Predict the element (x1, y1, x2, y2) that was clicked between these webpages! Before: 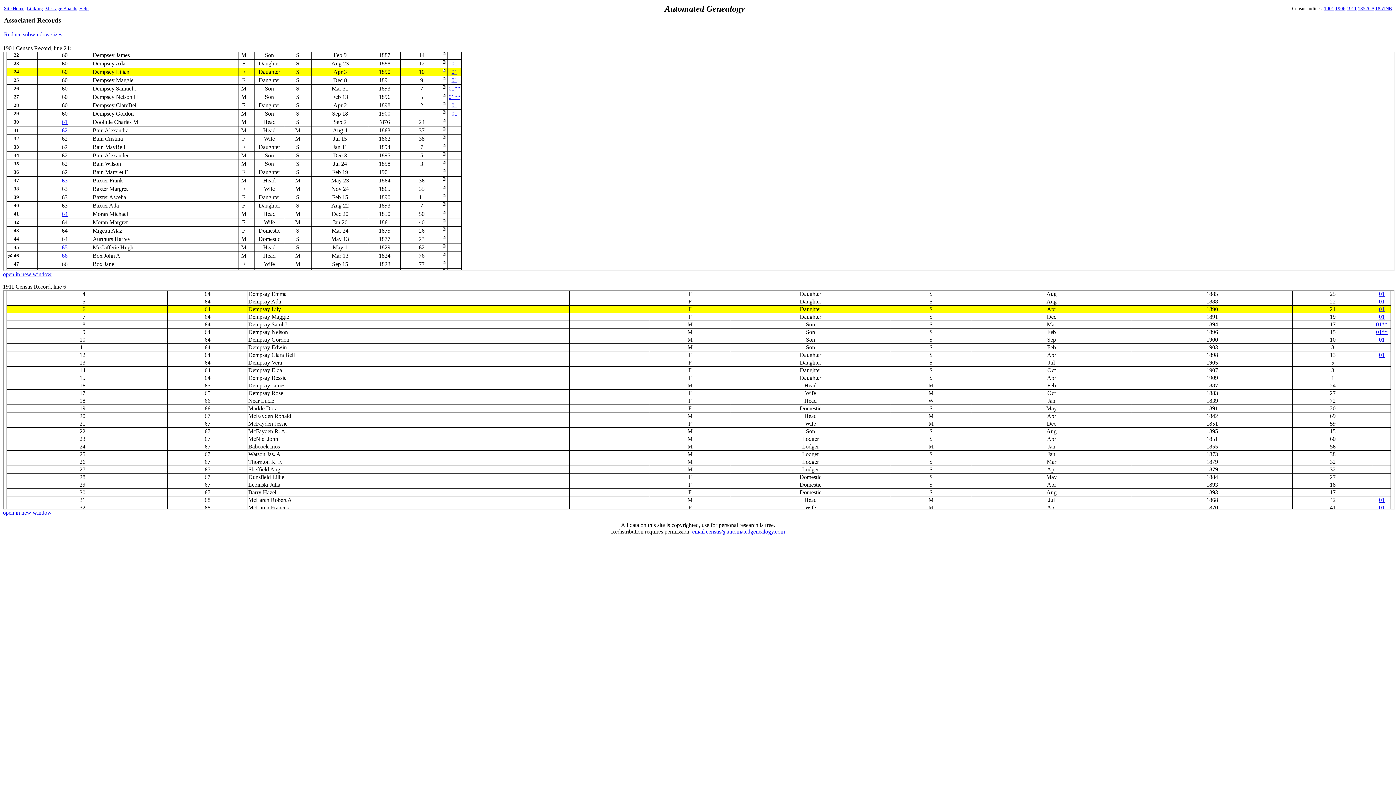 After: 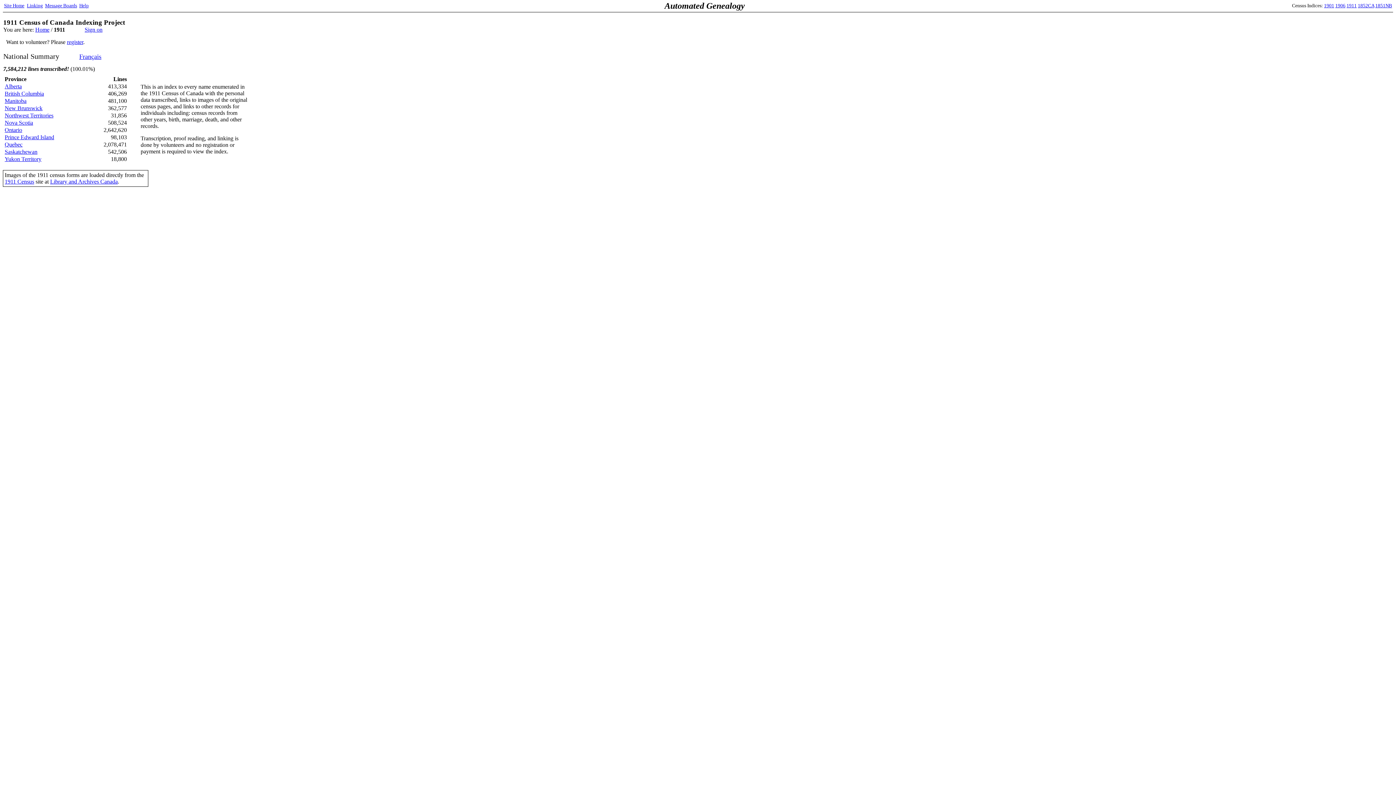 Action: label: 1911 bbox: (1346, 5, 1357, 11)